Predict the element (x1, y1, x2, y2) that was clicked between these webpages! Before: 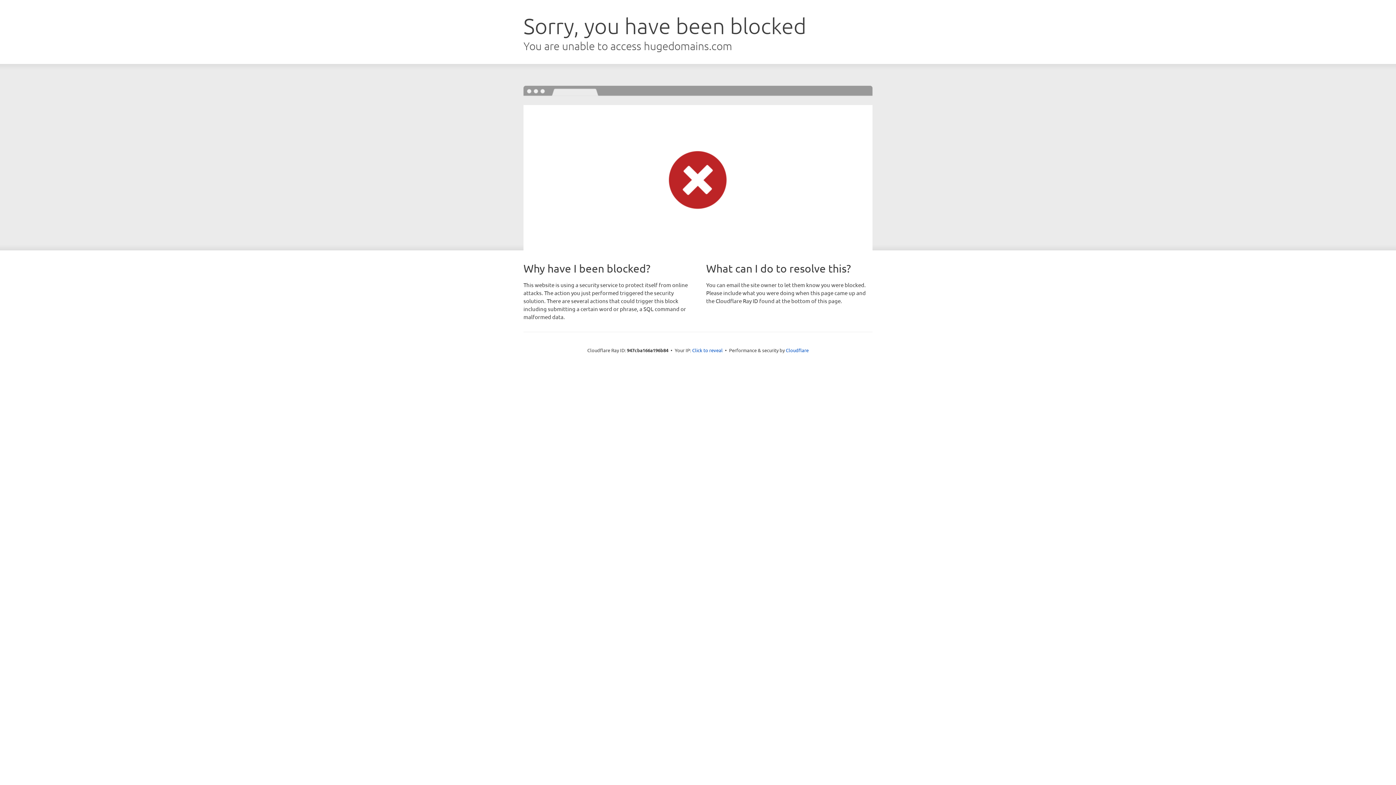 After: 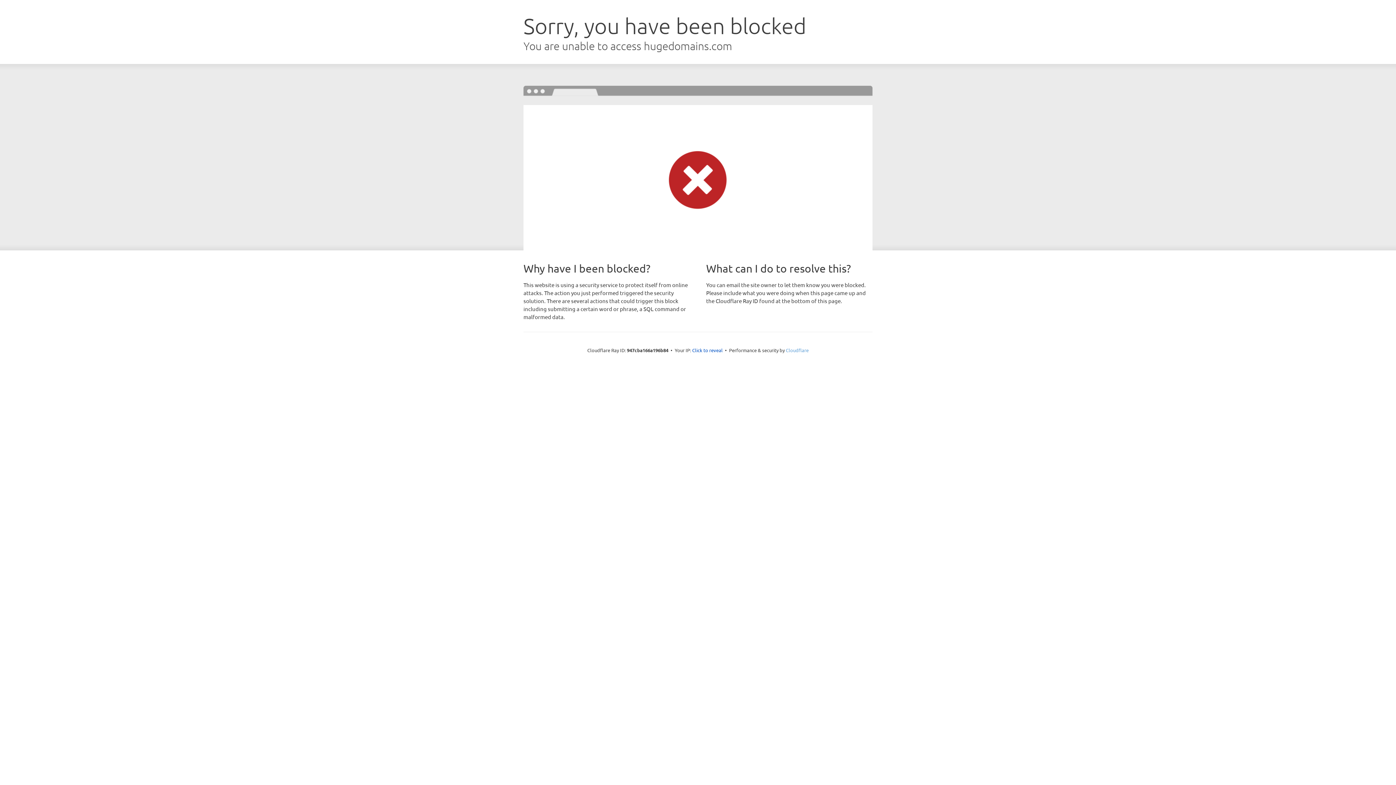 Action: bbox: (786, 347, 808, 353) label: Cloudflare